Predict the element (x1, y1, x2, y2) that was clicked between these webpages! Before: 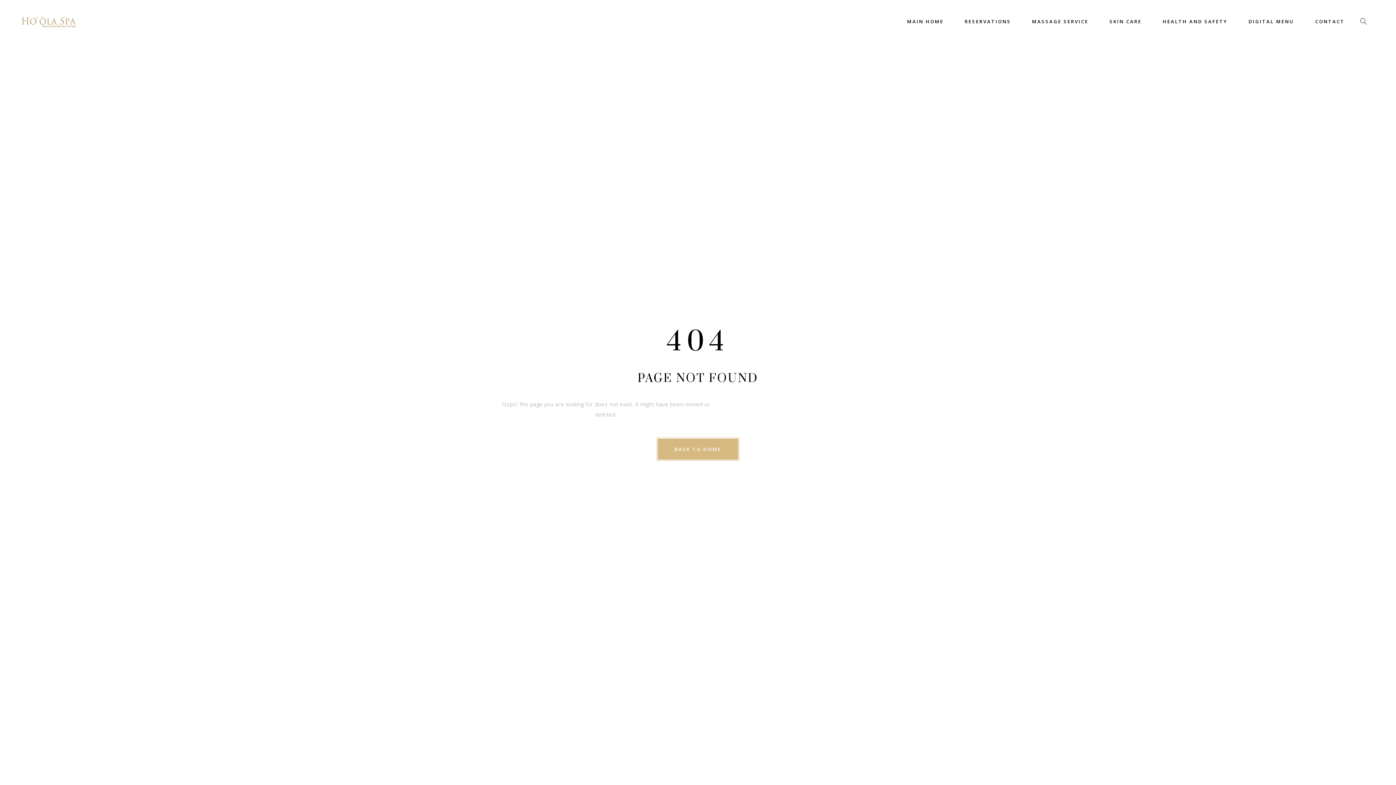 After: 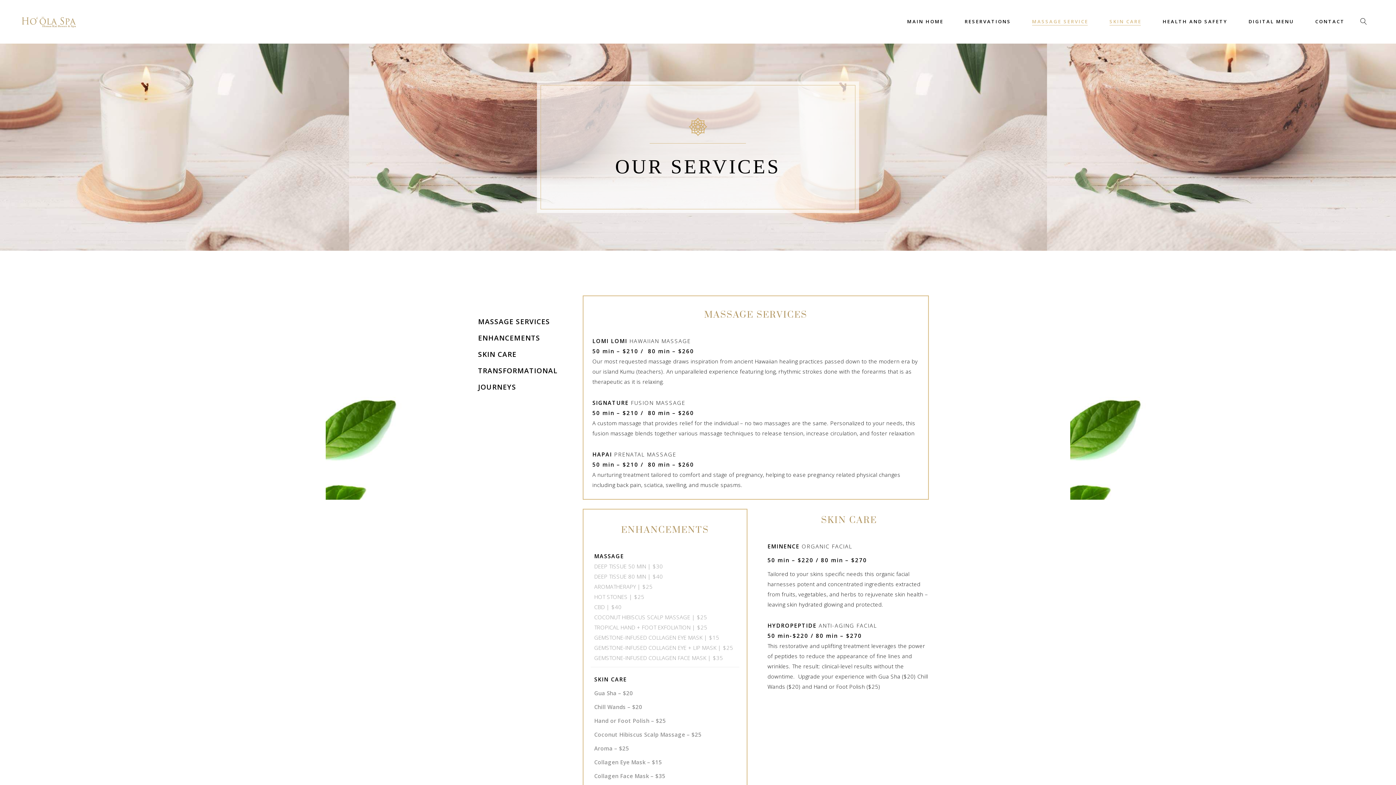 Action: bbox: (1099, 0, 1152, 43) label: SKIN CARE